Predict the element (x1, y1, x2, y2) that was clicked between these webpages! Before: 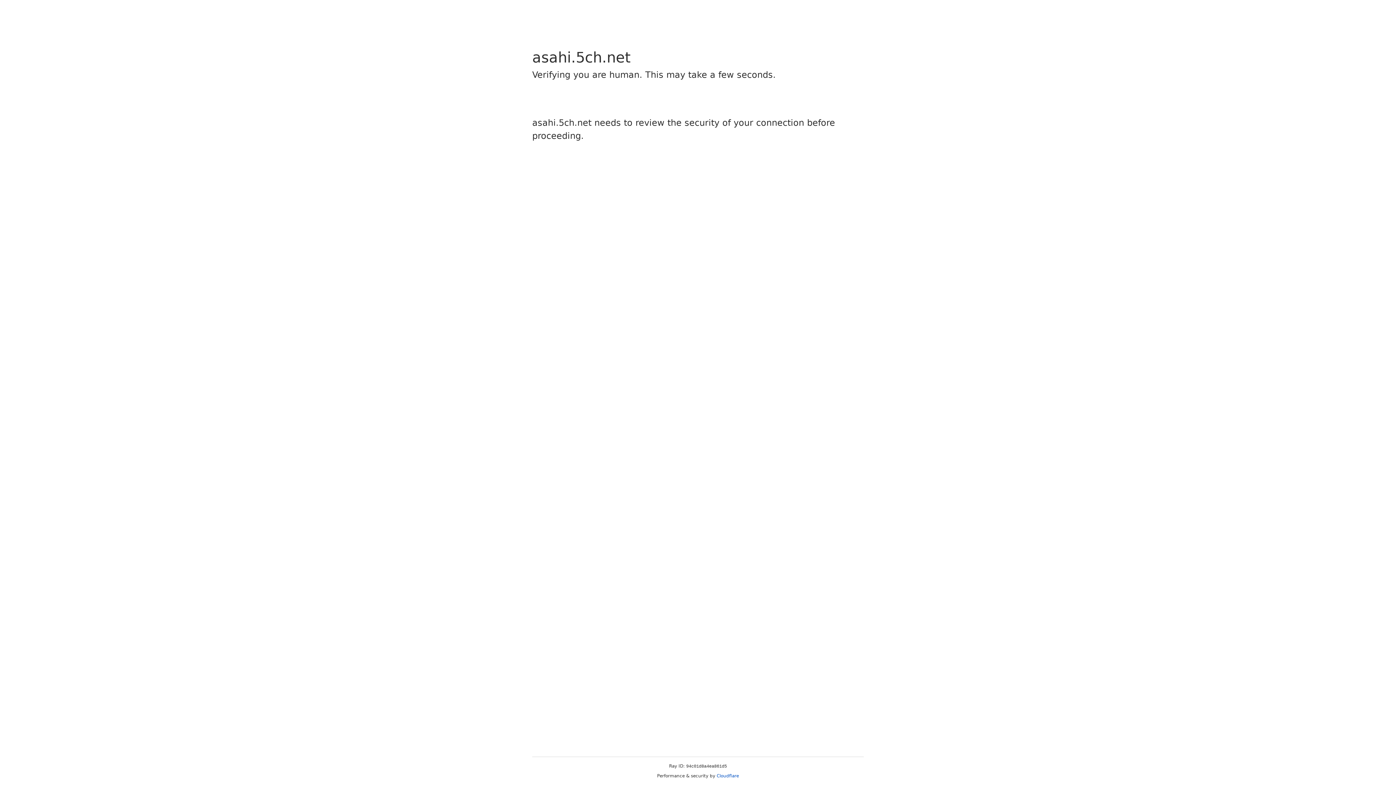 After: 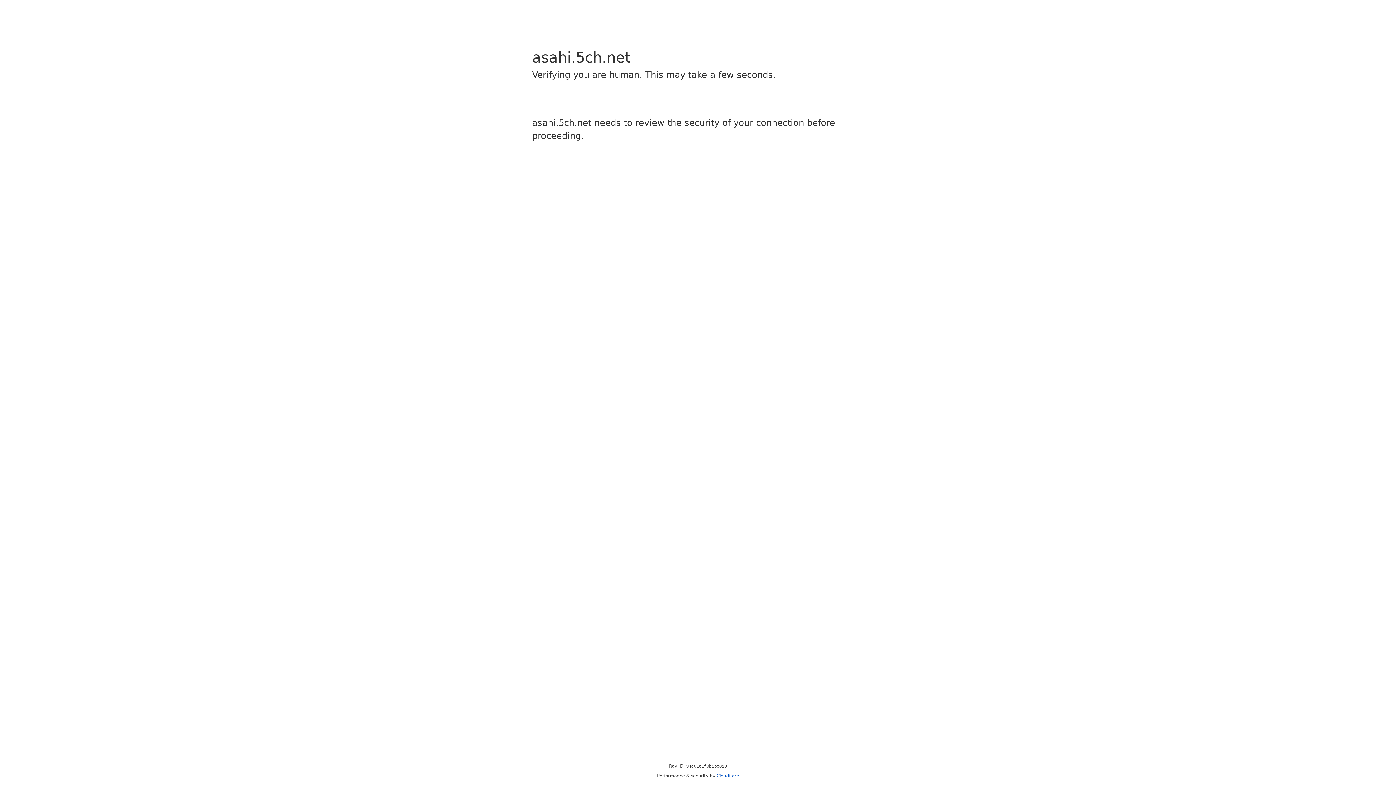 Action: label: Cloudflare bbox: (716, 773, 739, 778)